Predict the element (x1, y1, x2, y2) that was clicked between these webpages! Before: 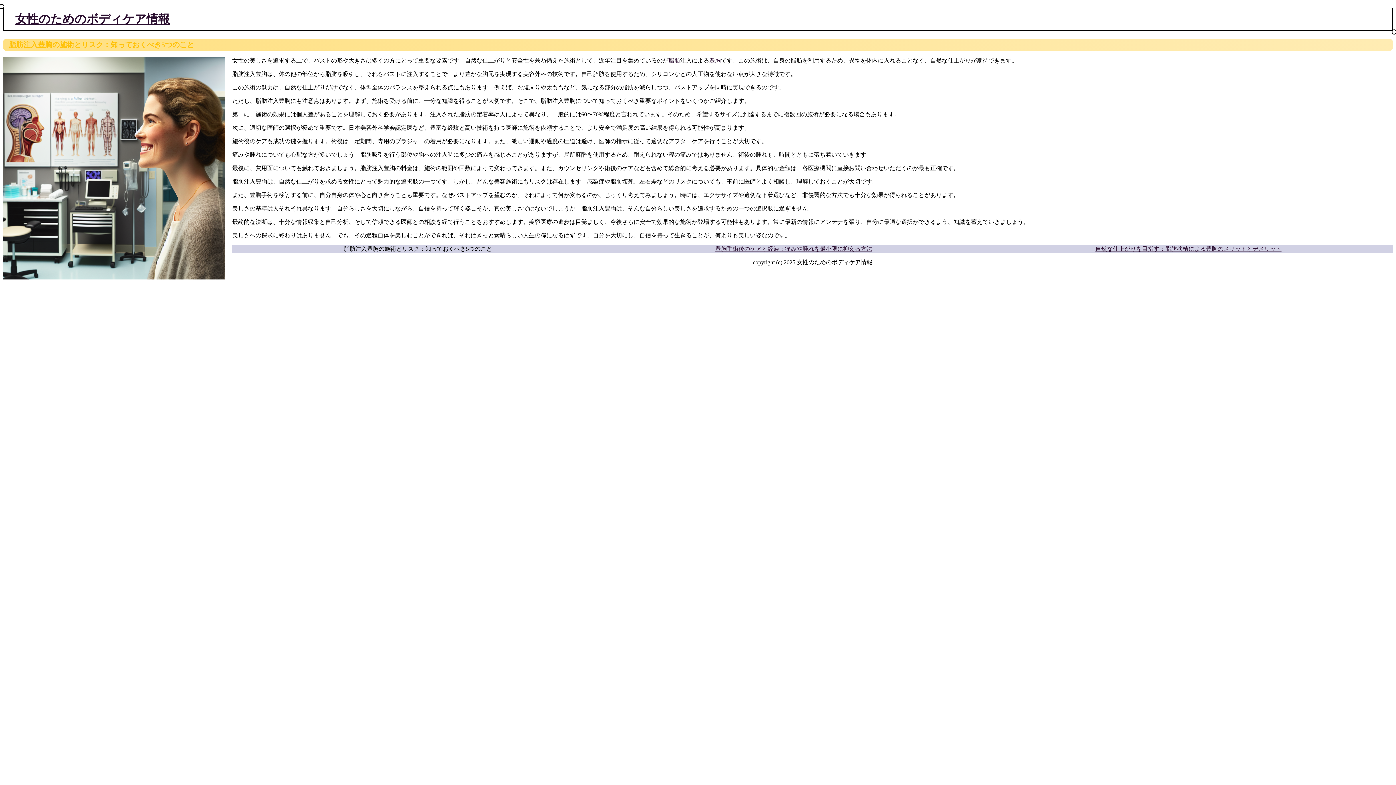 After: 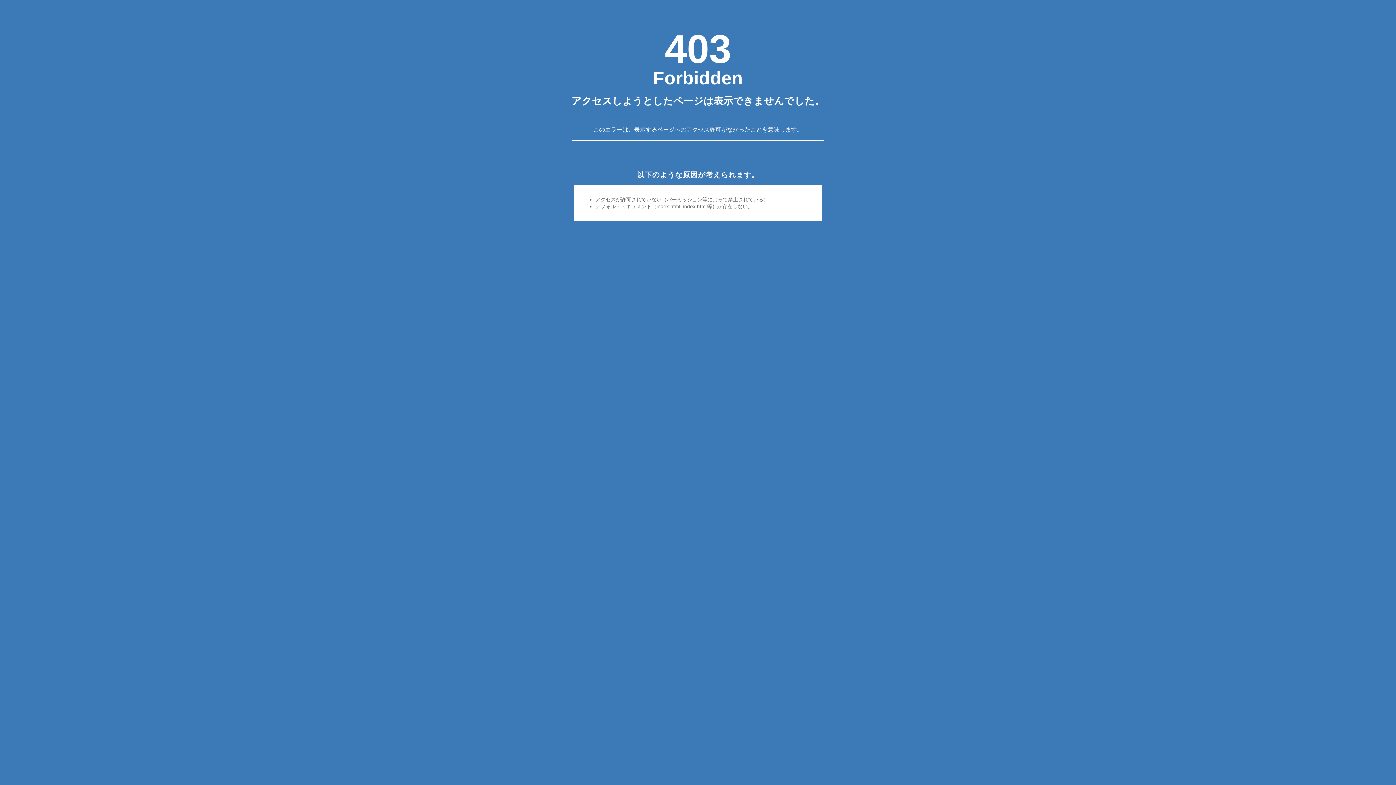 Action: label: 豊胸 bbox: (709, 57, 721, 63)